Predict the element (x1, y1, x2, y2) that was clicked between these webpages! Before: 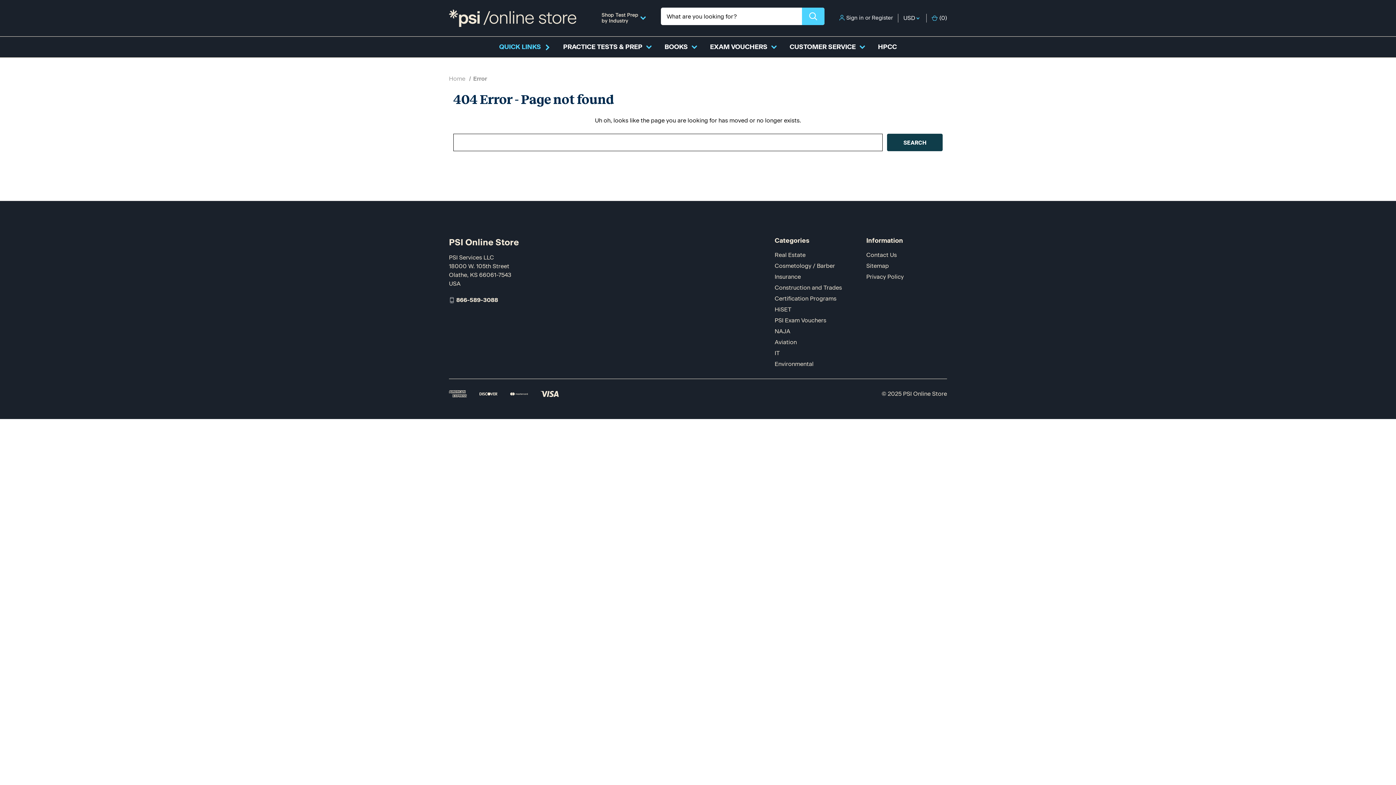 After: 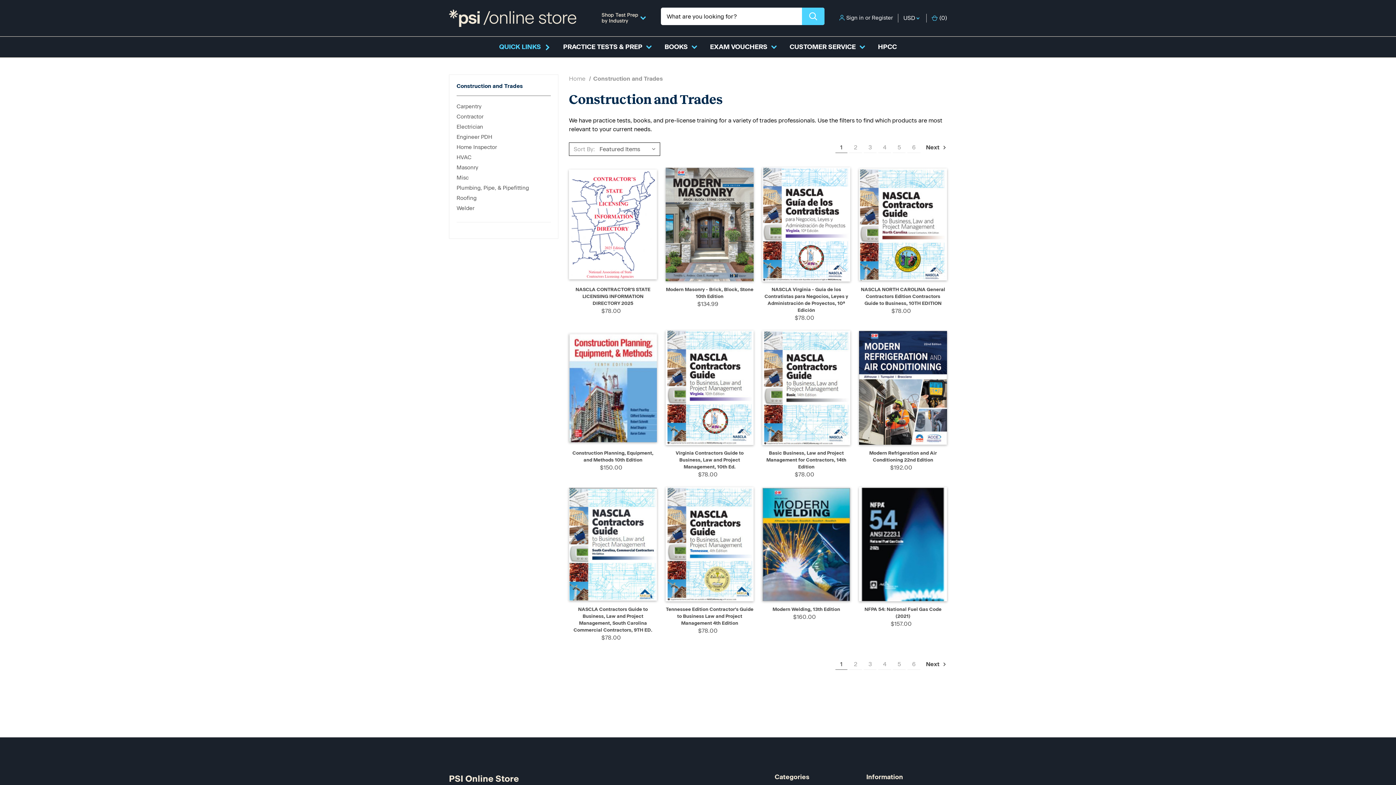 Action: label: Construction and Trades bbox: (774, 282, 842, 293)